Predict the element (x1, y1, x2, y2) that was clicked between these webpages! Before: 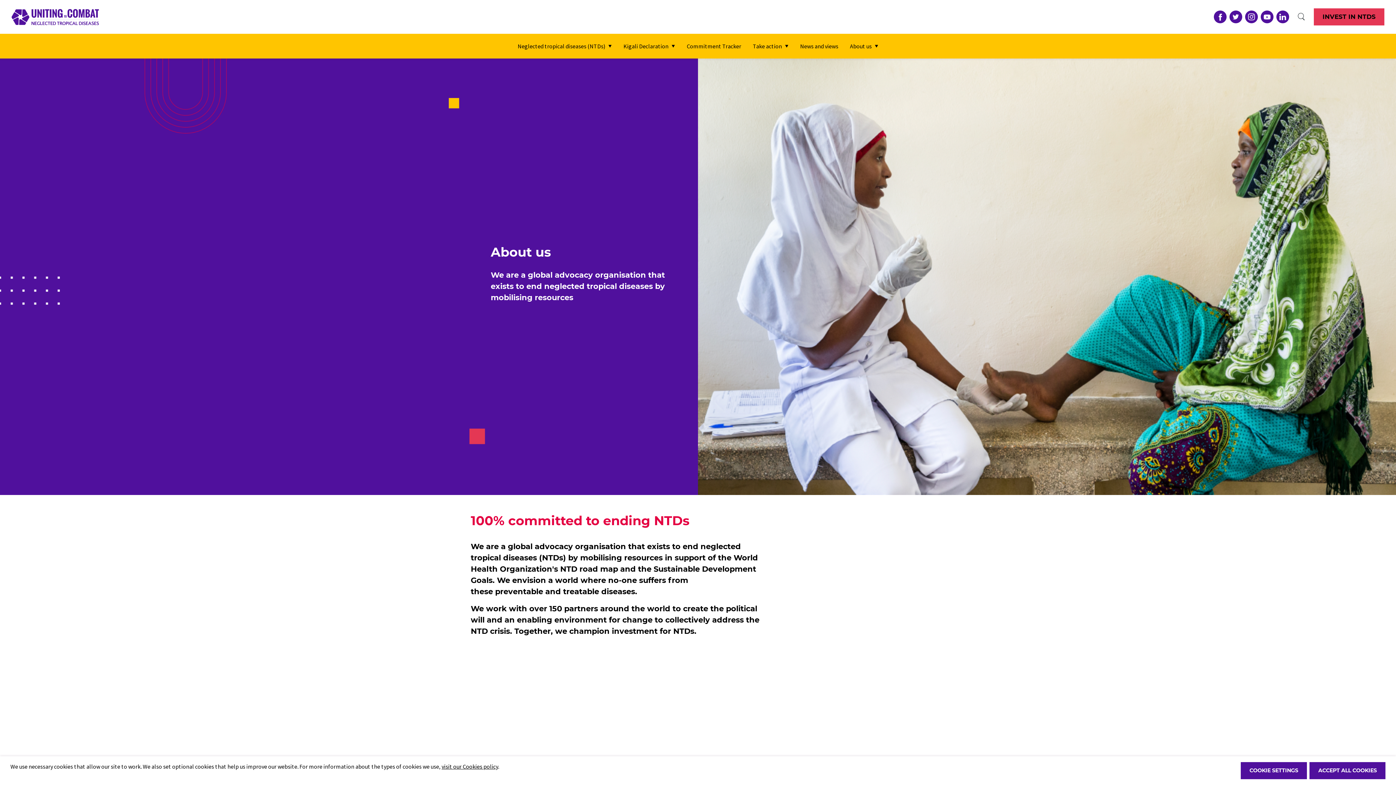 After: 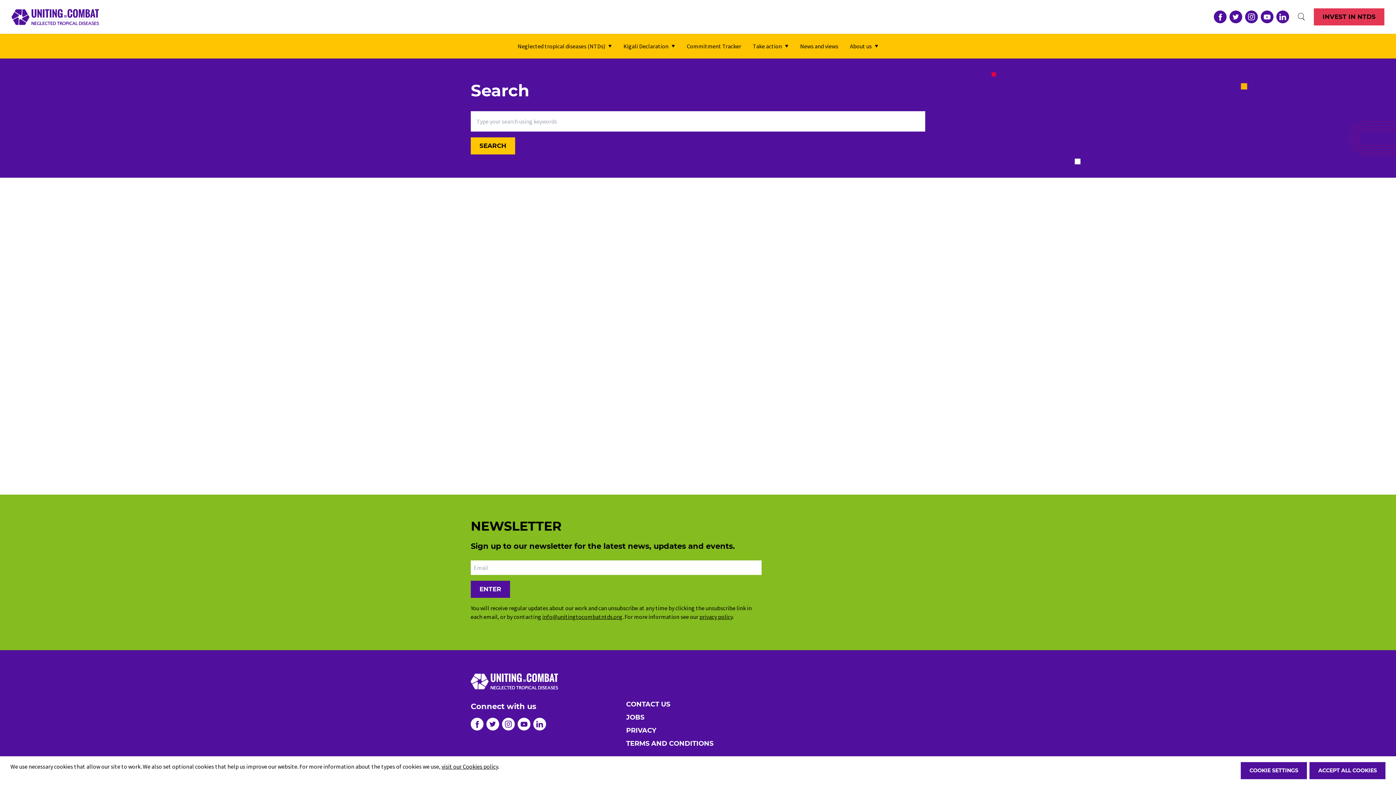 Action: bbox: (1298, 12, 1305, 21) label: Search